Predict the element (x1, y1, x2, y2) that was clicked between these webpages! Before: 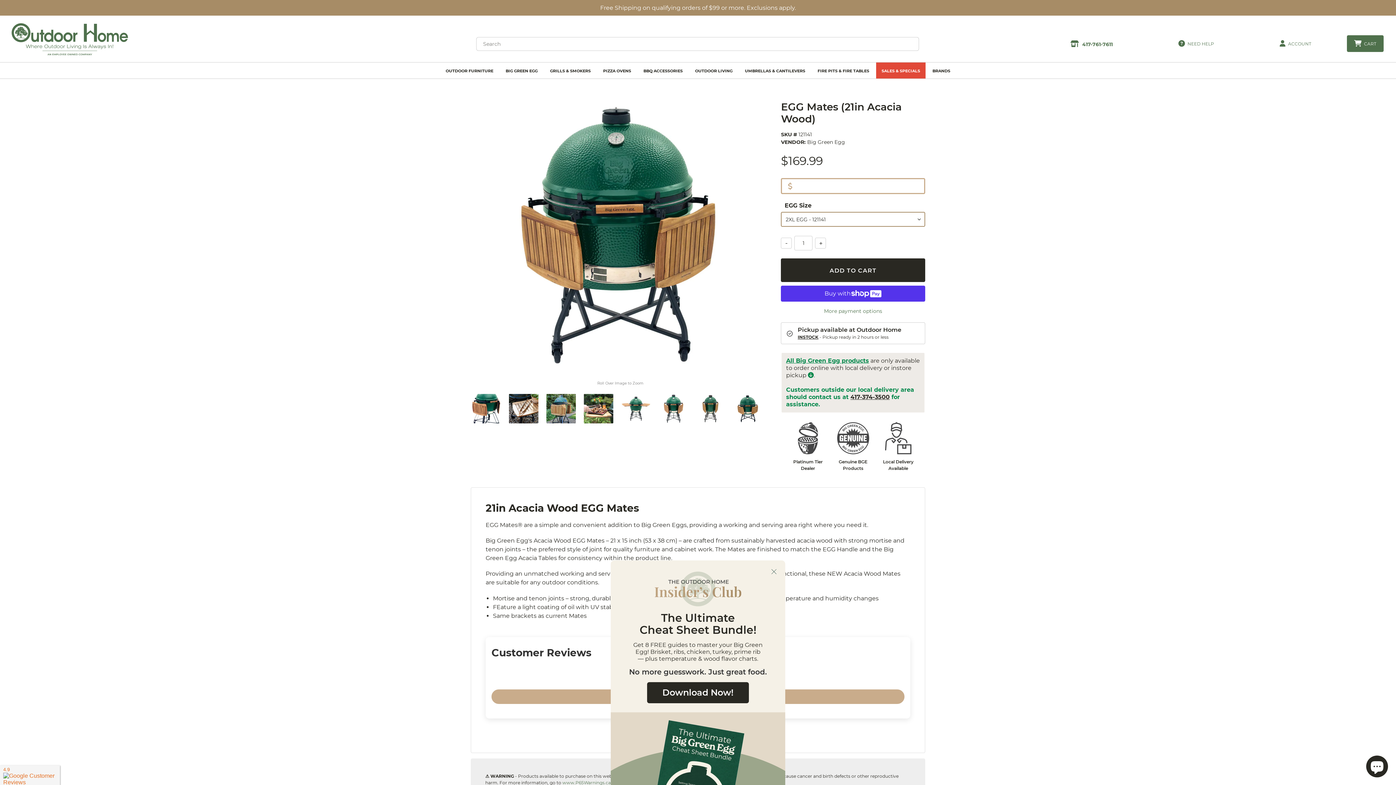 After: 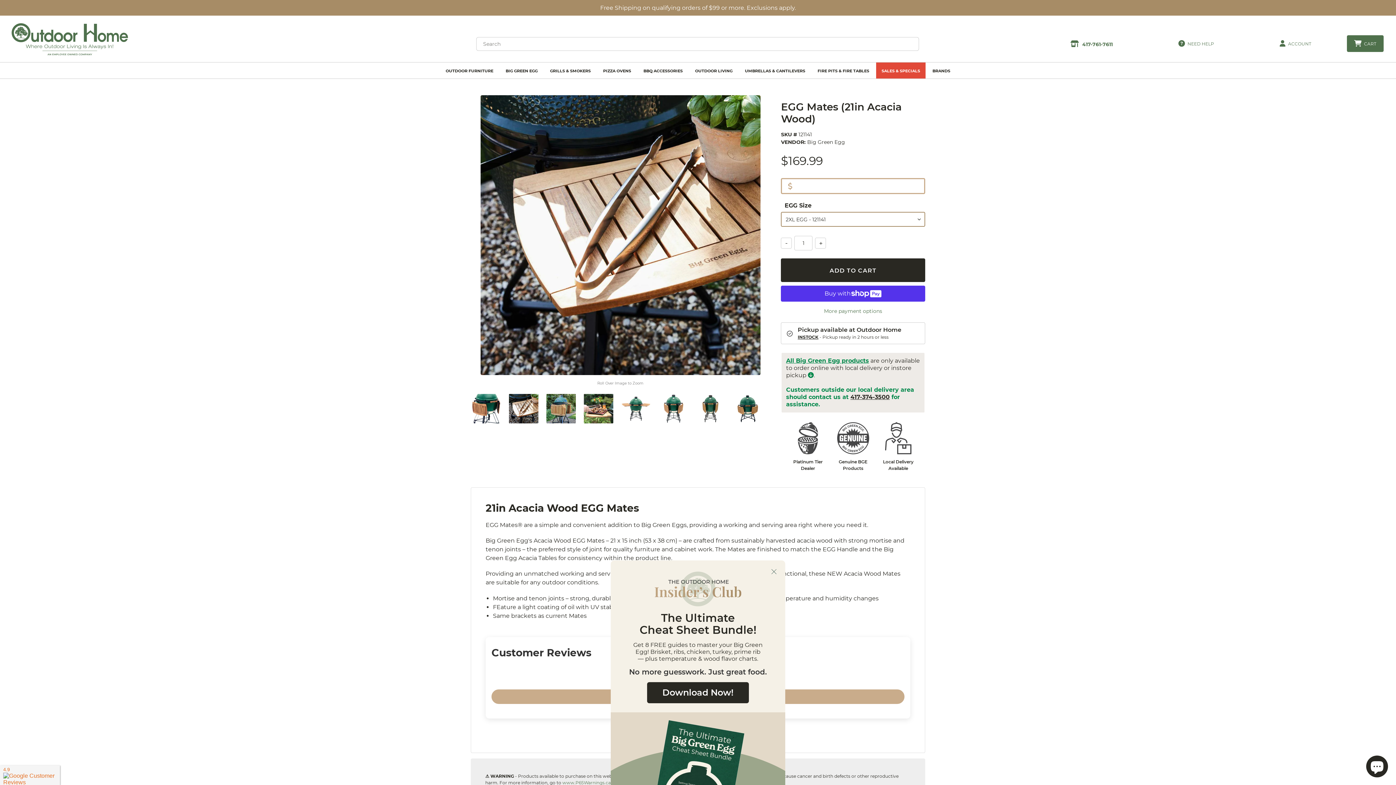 Action: bbox: (508, 393, 539, 424)